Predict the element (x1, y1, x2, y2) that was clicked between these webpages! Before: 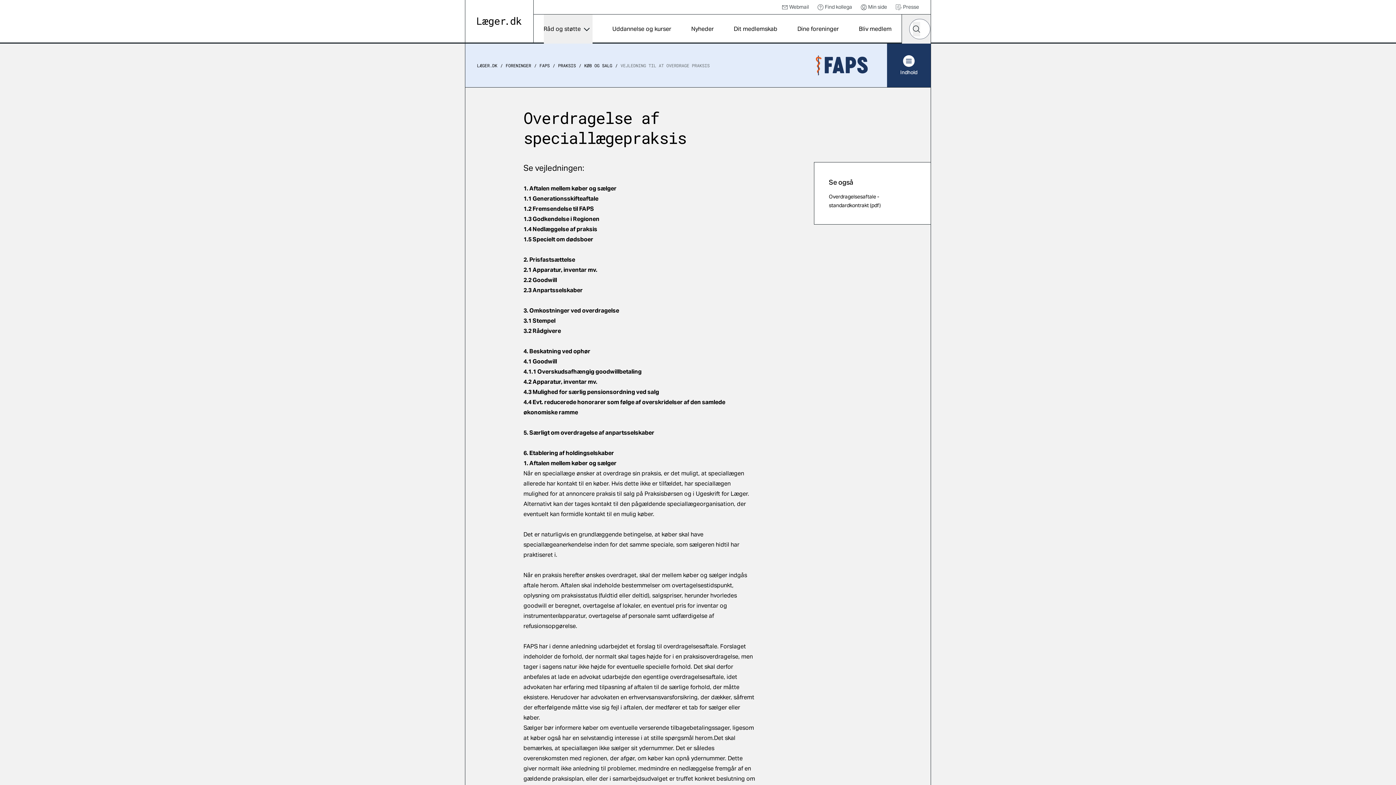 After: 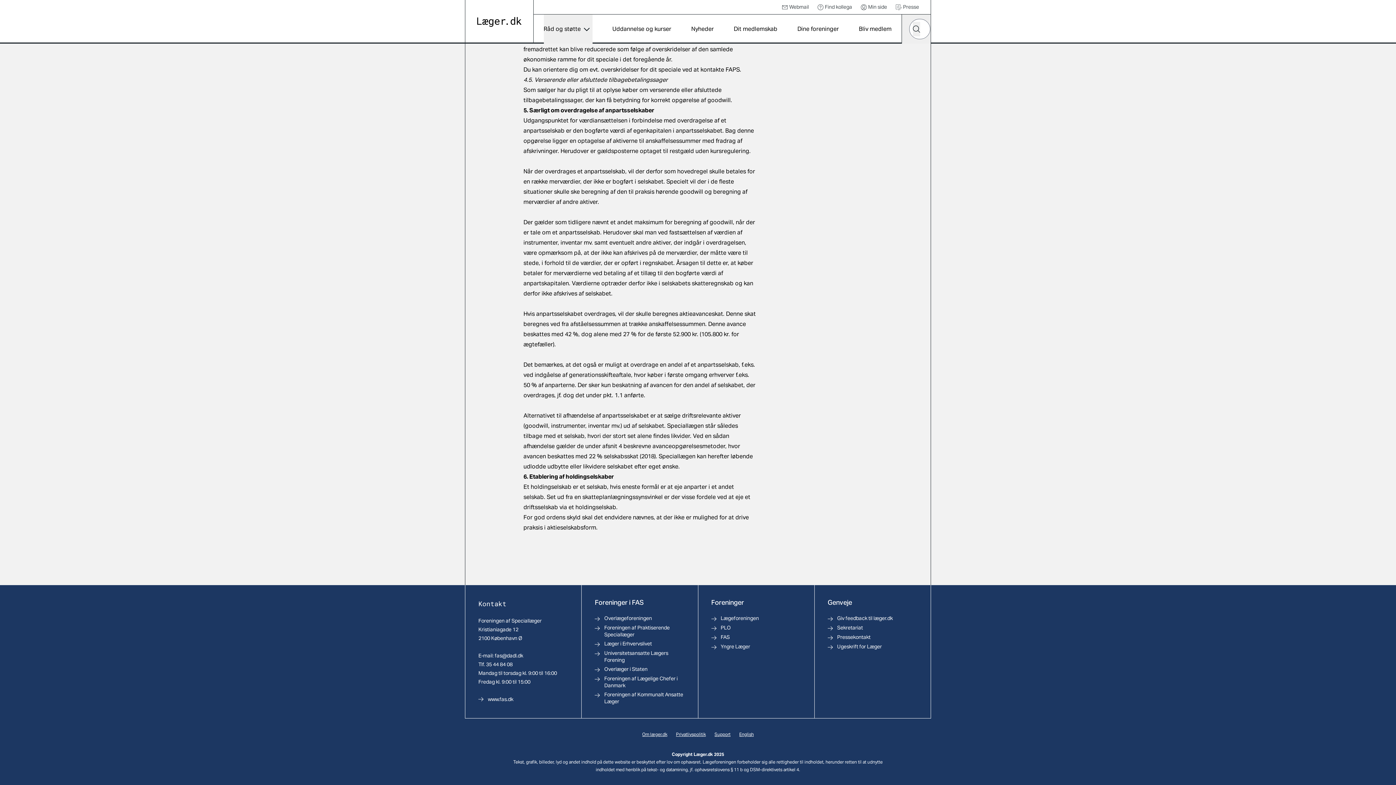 Action: label: 5. Særligt om overdragelse af anpartsselskaber bbox: (523, 429, 654, 436)